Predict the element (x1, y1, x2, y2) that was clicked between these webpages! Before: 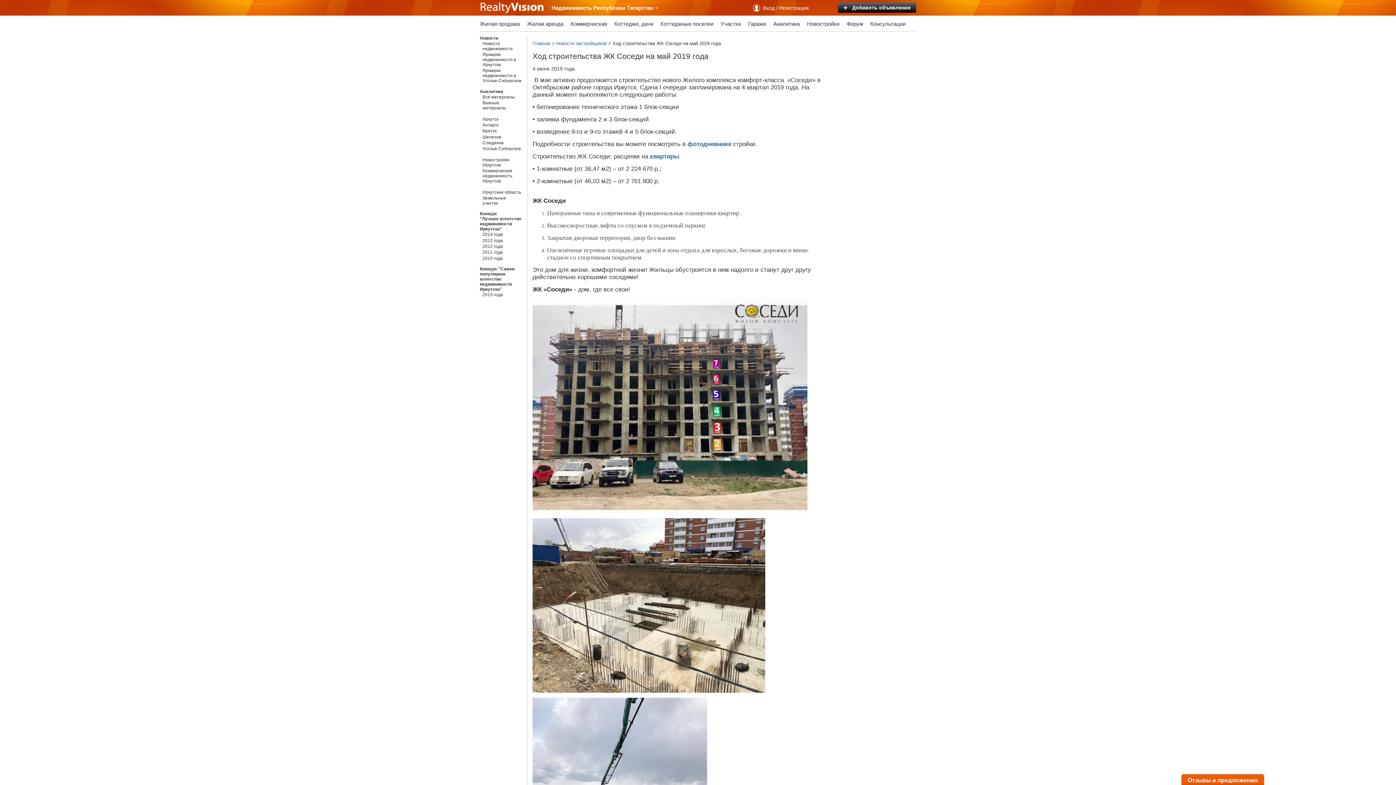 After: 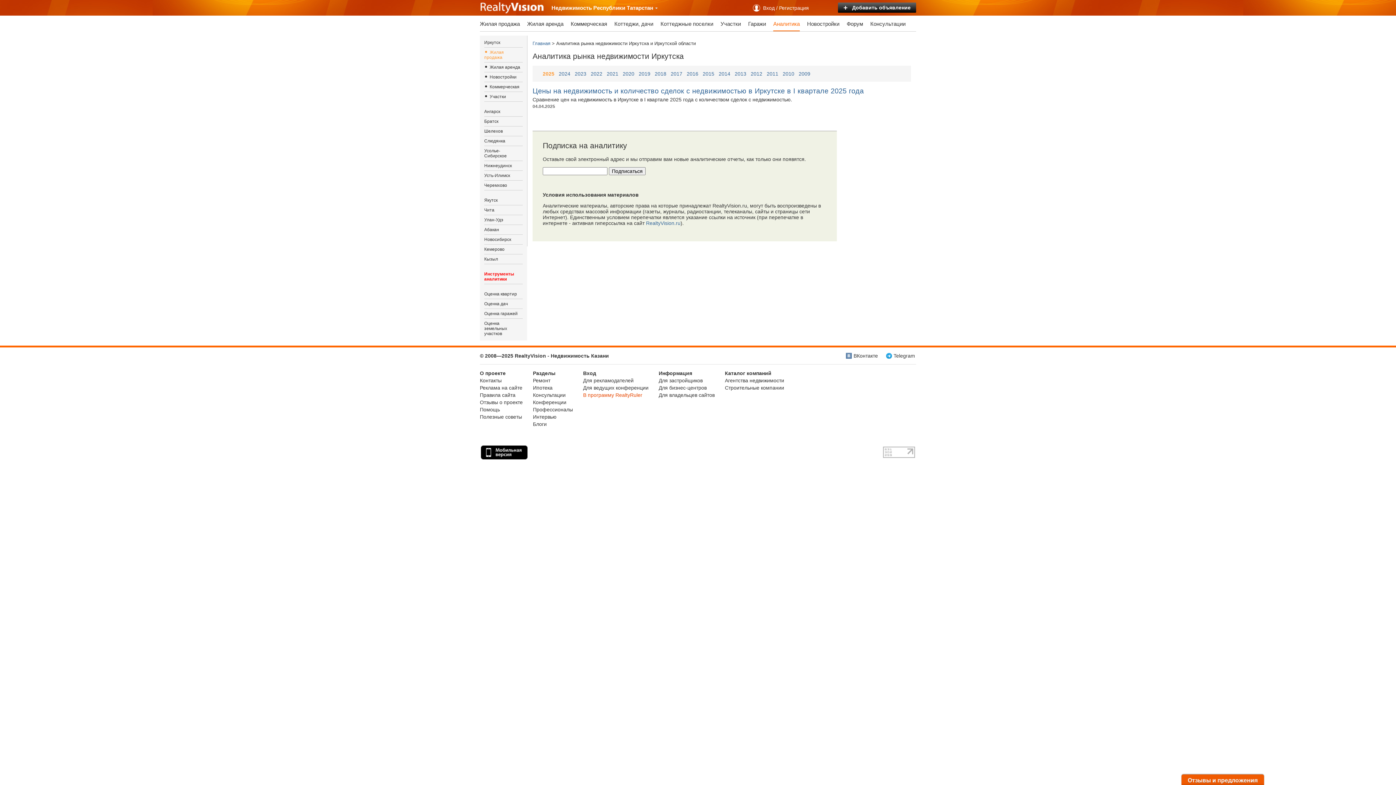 Action: bbox: (480, 116, 527, 122) label: Иркутск